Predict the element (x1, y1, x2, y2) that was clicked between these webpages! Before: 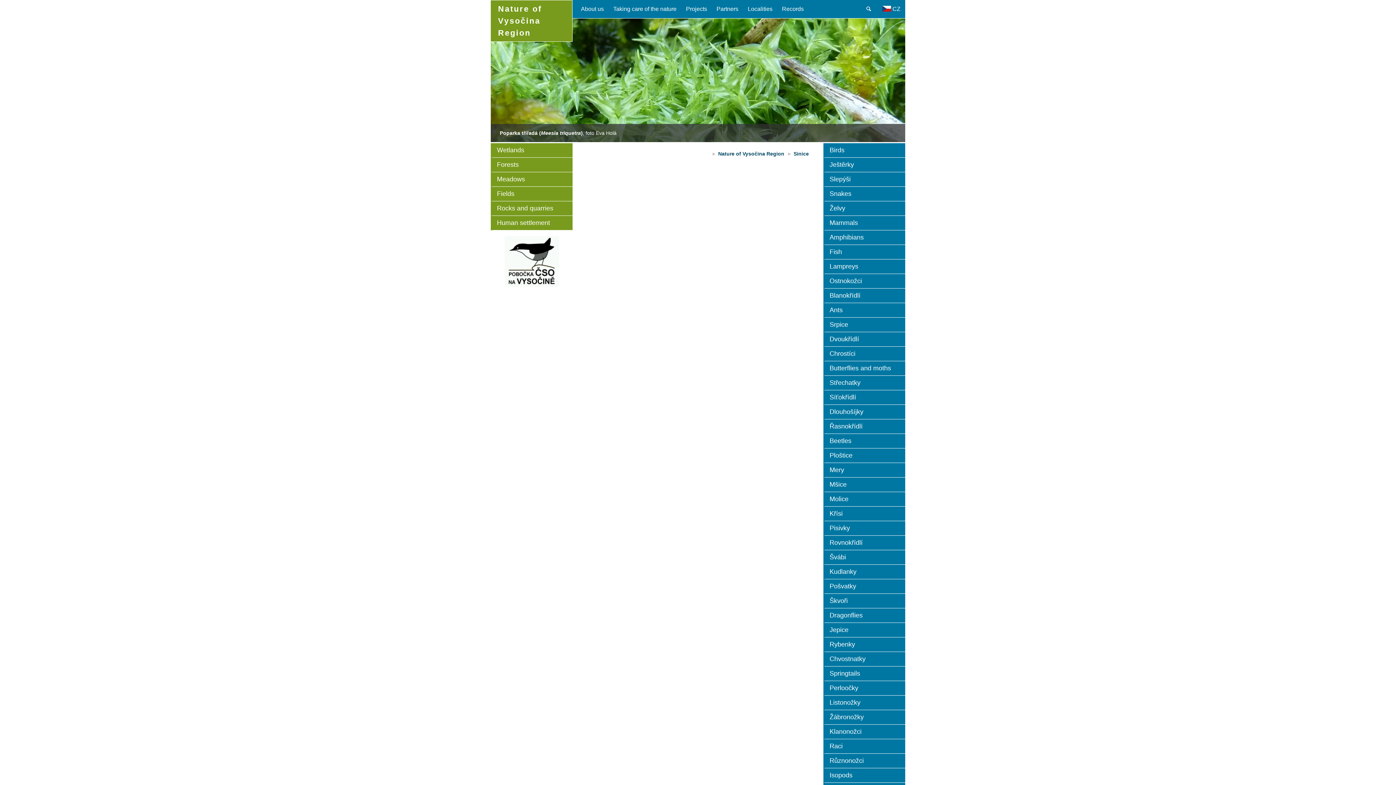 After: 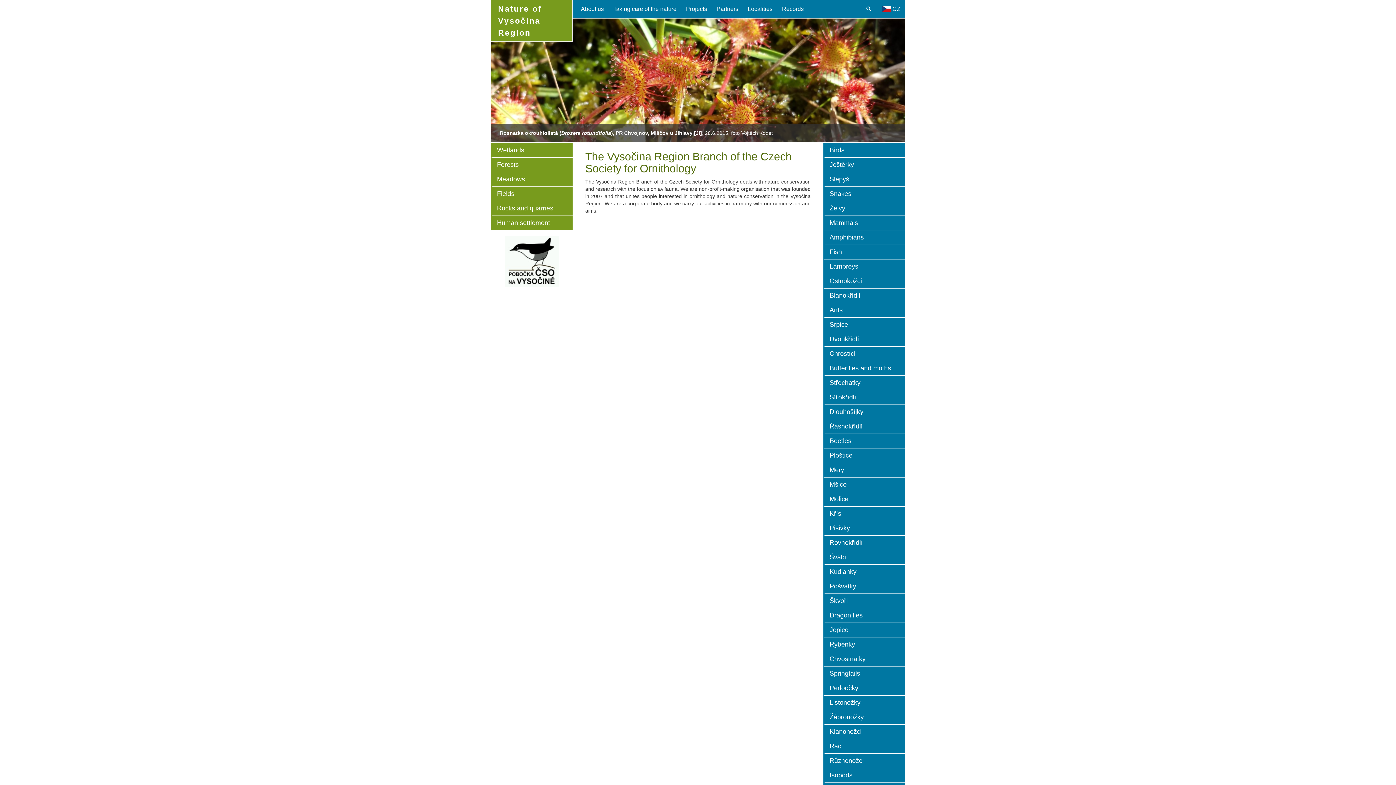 Action: bbox: (490, 0, 572, 41) label: Nature of
Vysočina Region